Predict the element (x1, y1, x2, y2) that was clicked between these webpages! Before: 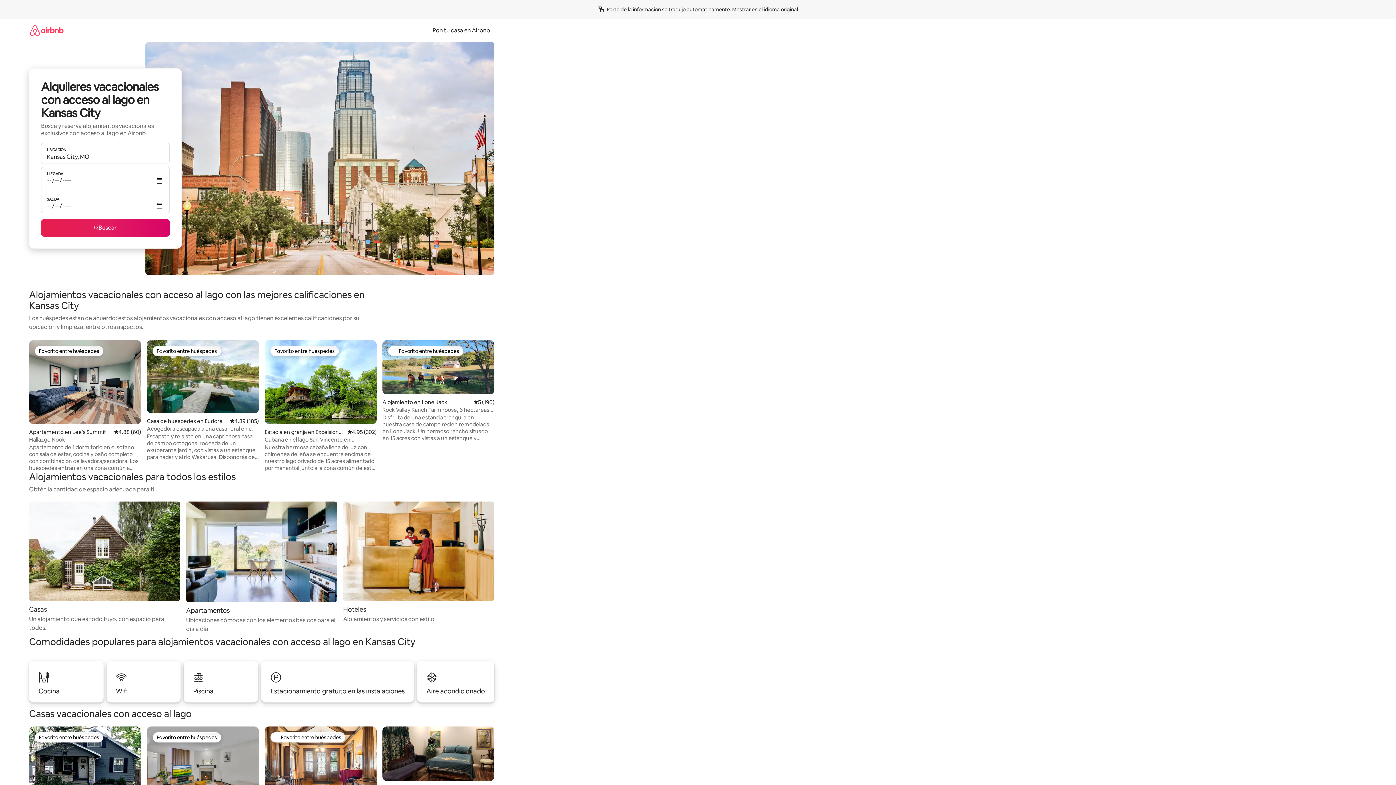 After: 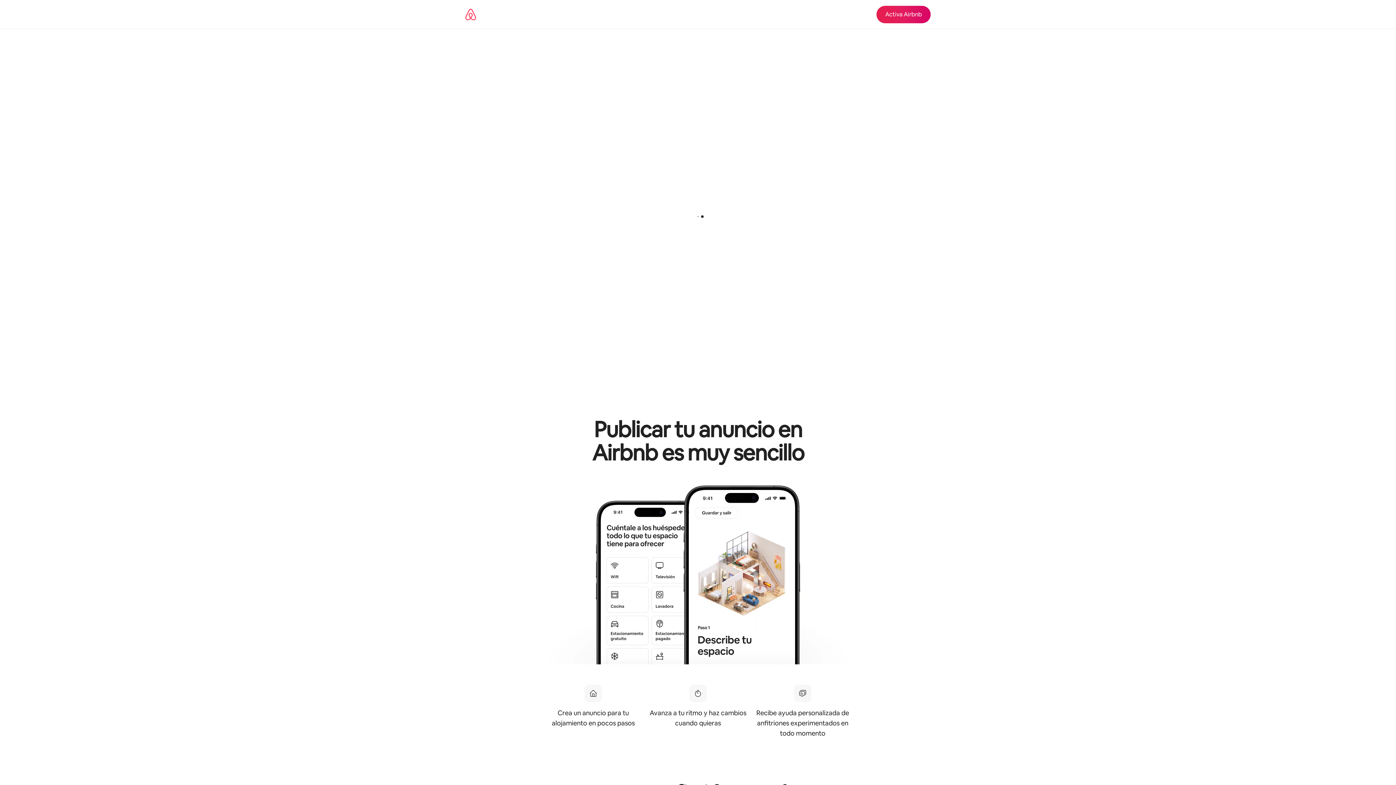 Action: label: Pon tu casa en Airbnb bbox: (428, 26, 494, 34)